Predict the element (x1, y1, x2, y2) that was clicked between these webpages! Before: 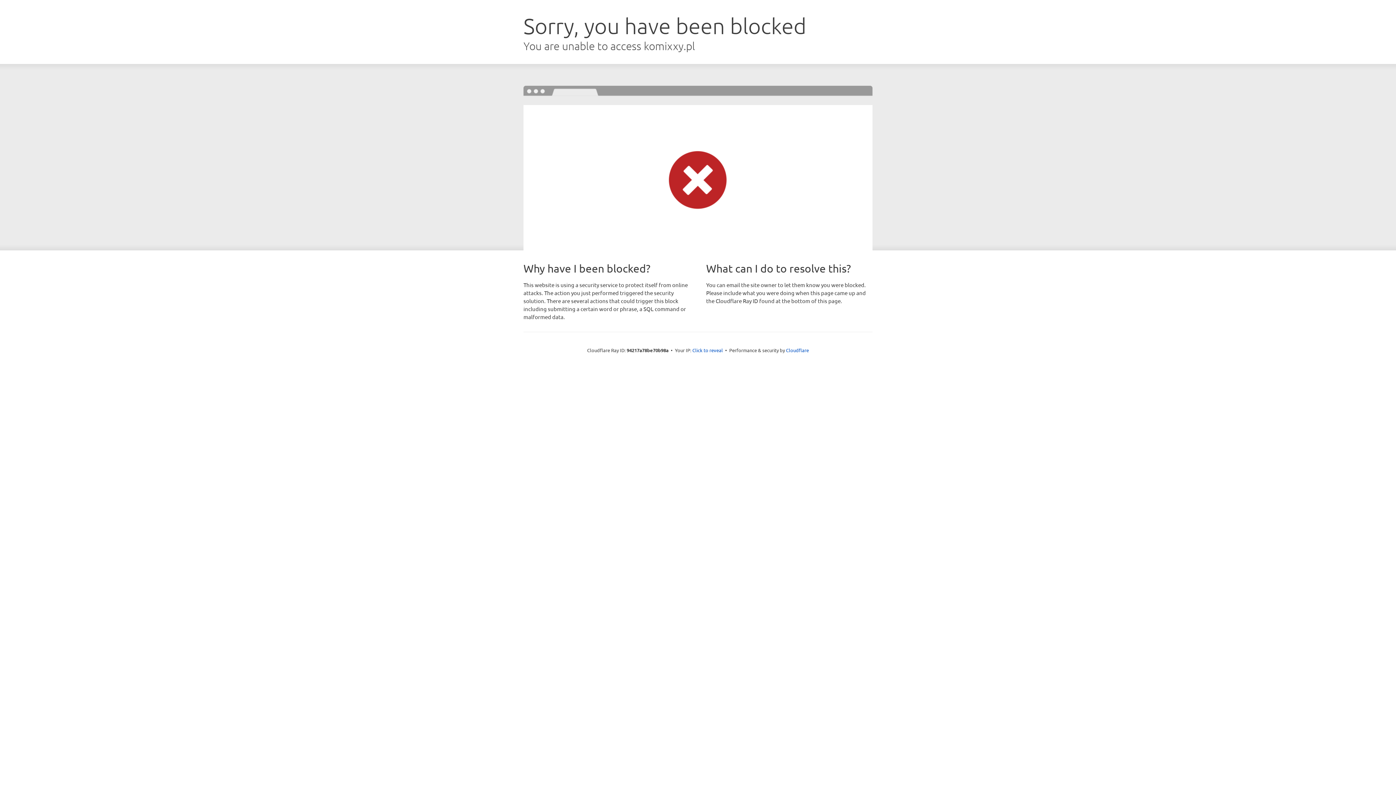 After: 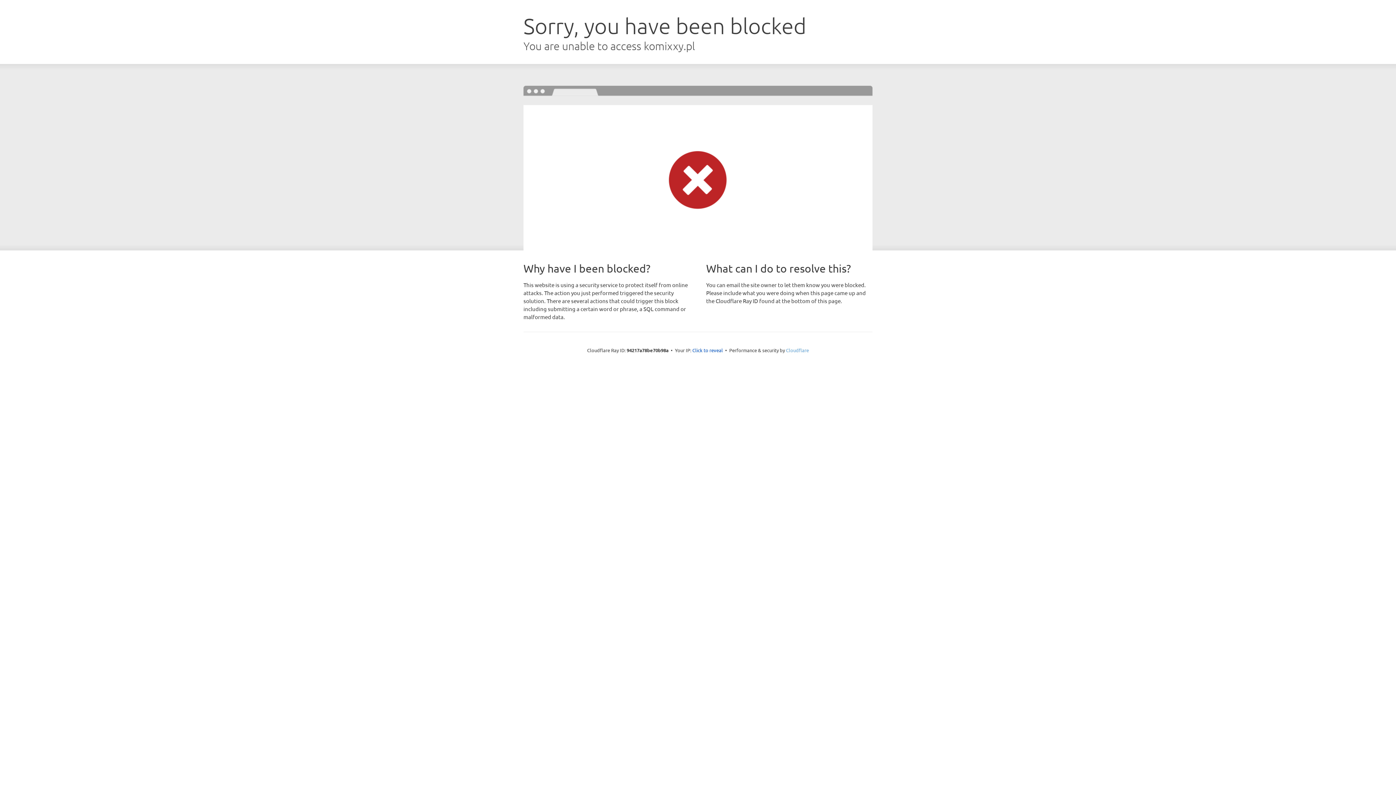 Action: label: Cloudflare bbox: (786, 347, 809, 353)